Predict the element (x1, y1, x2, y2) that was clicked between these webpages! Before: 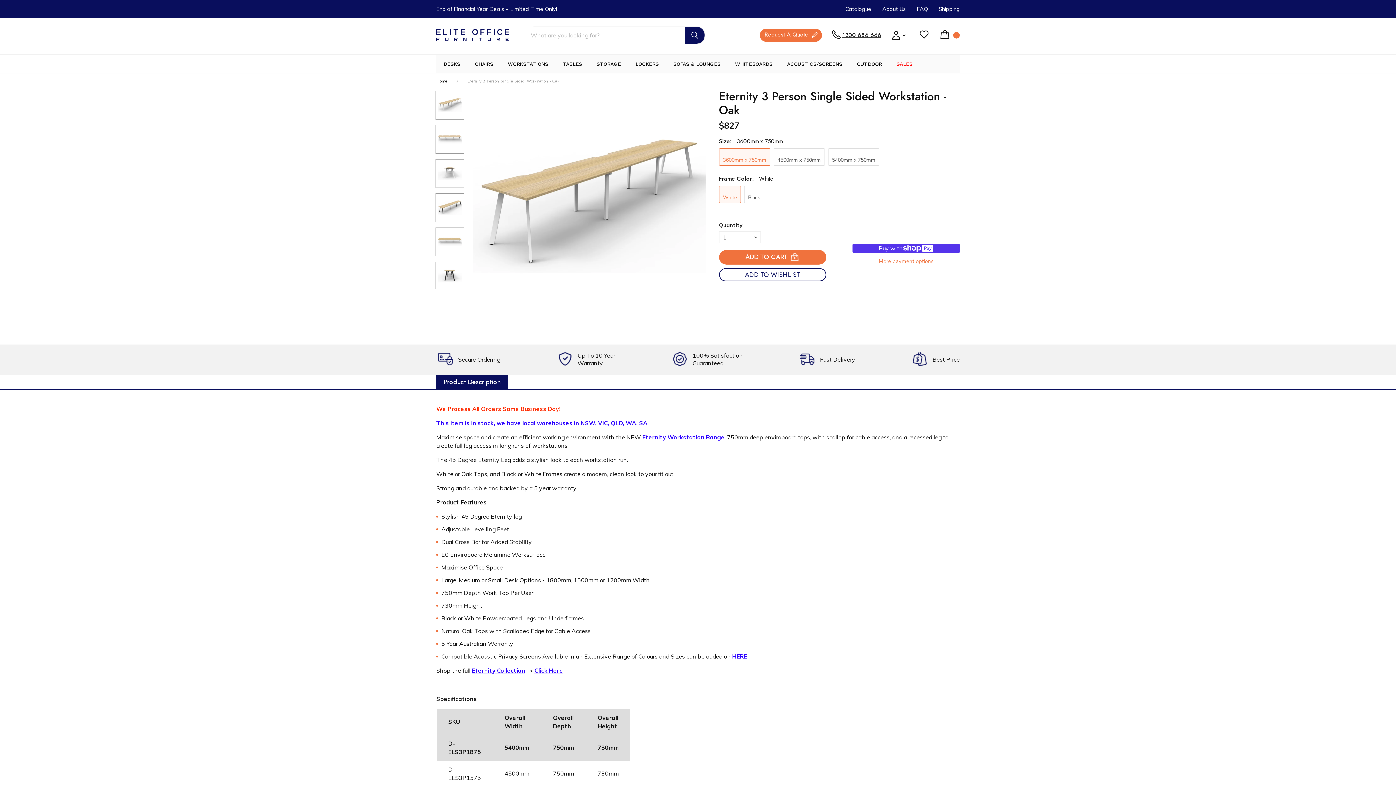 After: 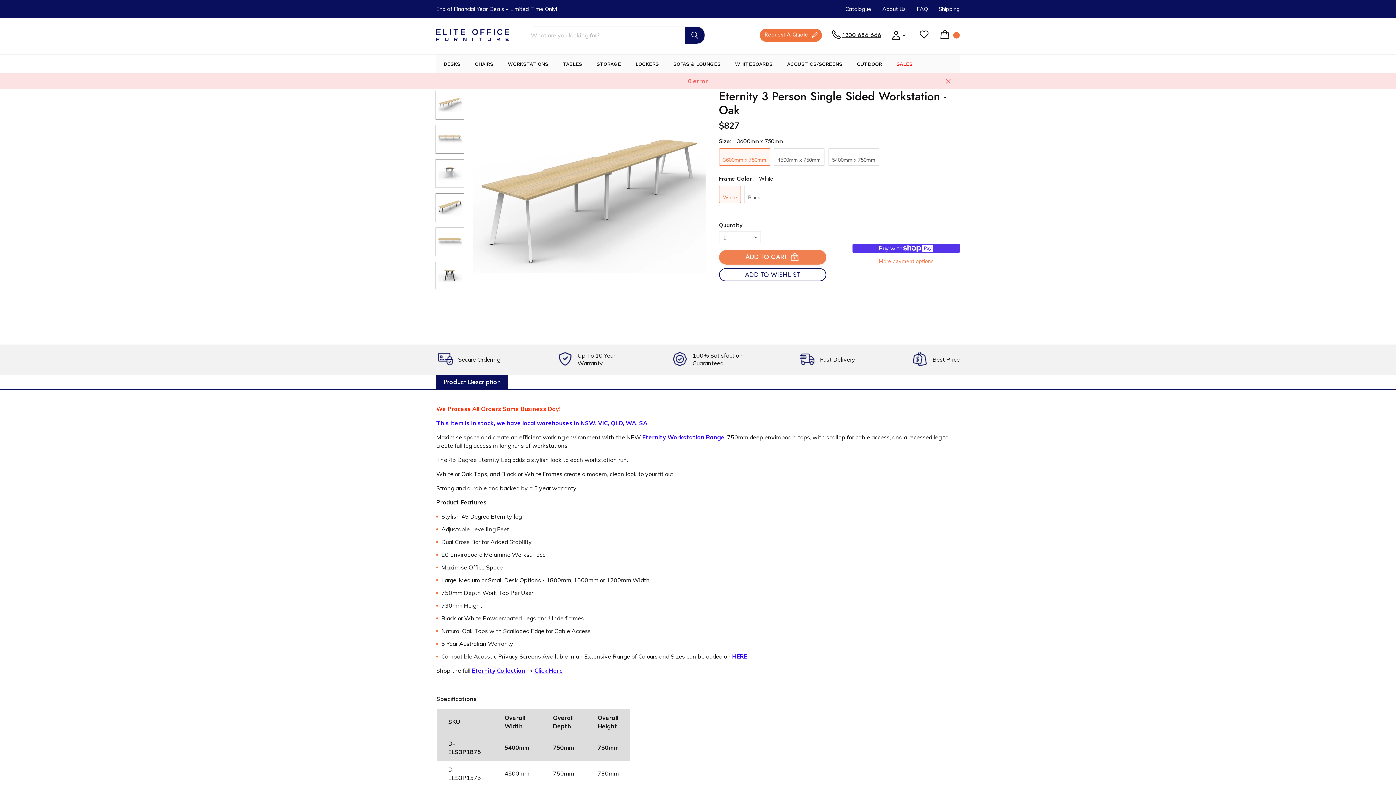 Action: bbox: (719, 250, 826, 264) label: ADD TO CART 